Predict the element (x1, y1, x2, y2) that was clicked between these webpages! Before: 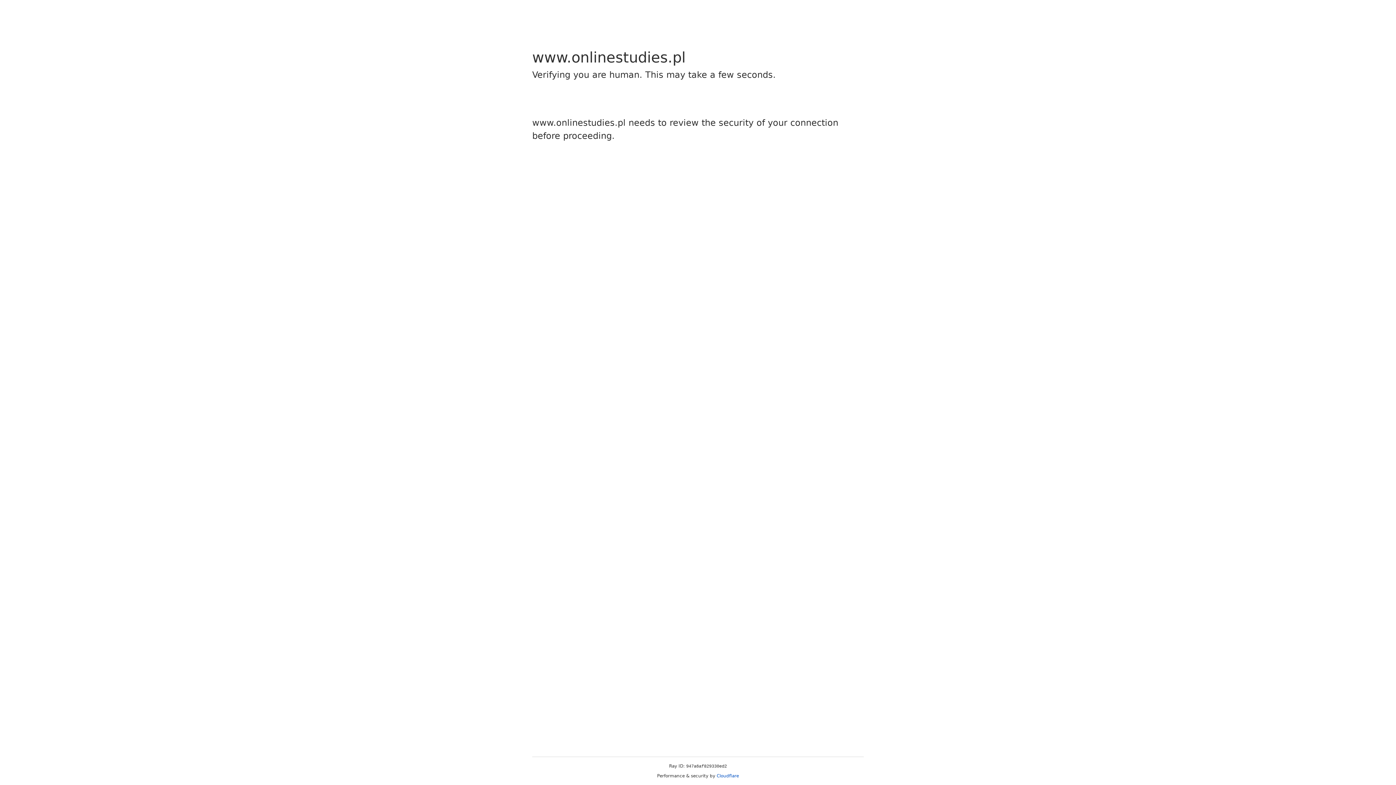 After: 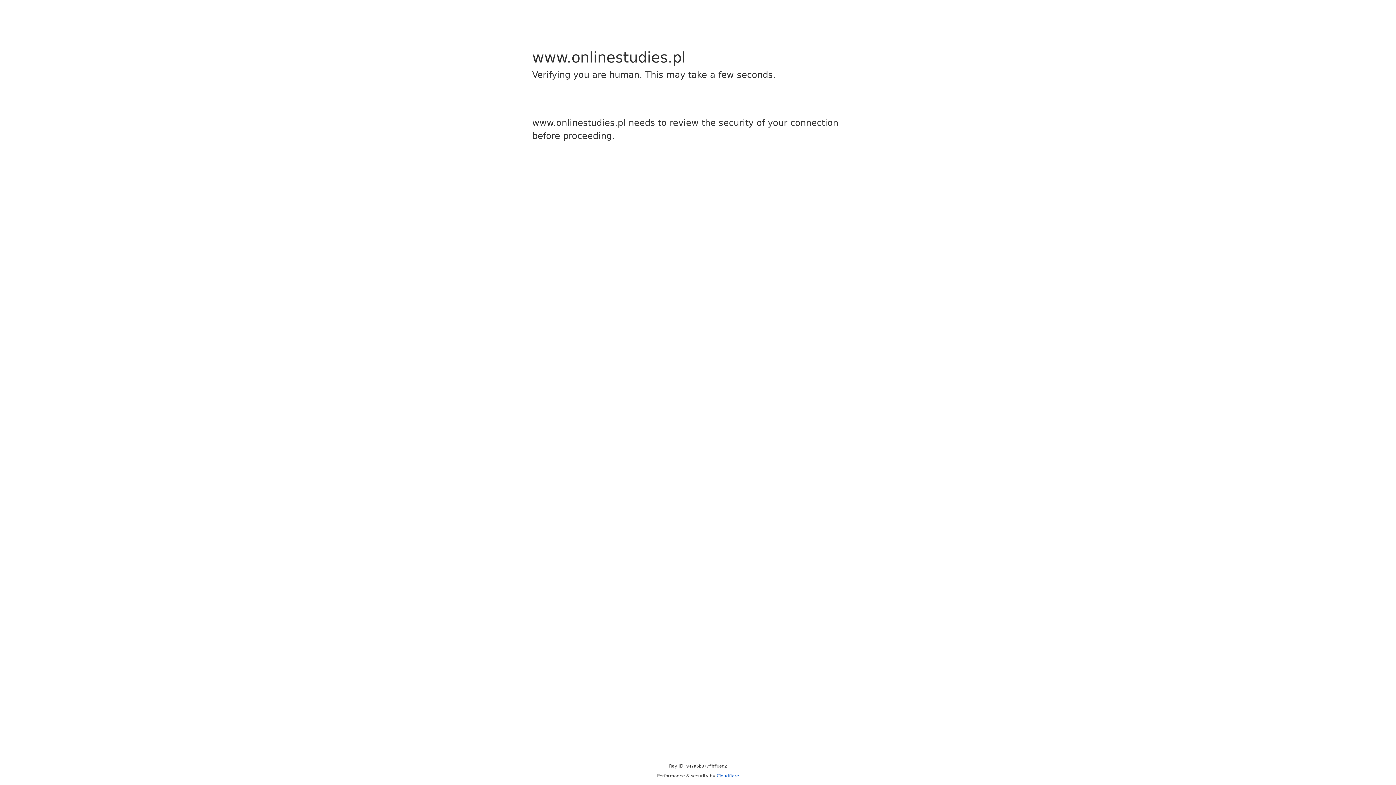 Action: label: Cloudflare bbox: (716, 773, 739, 778)